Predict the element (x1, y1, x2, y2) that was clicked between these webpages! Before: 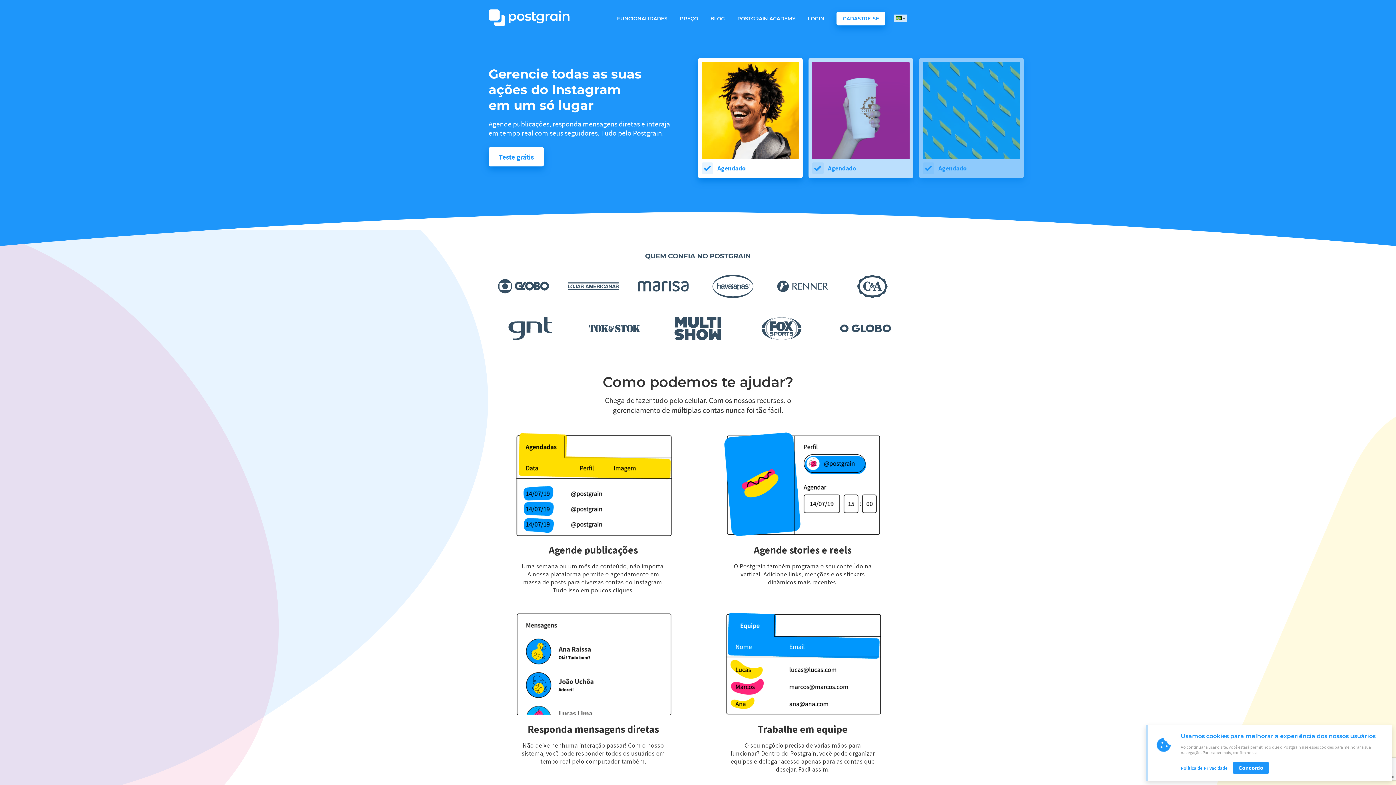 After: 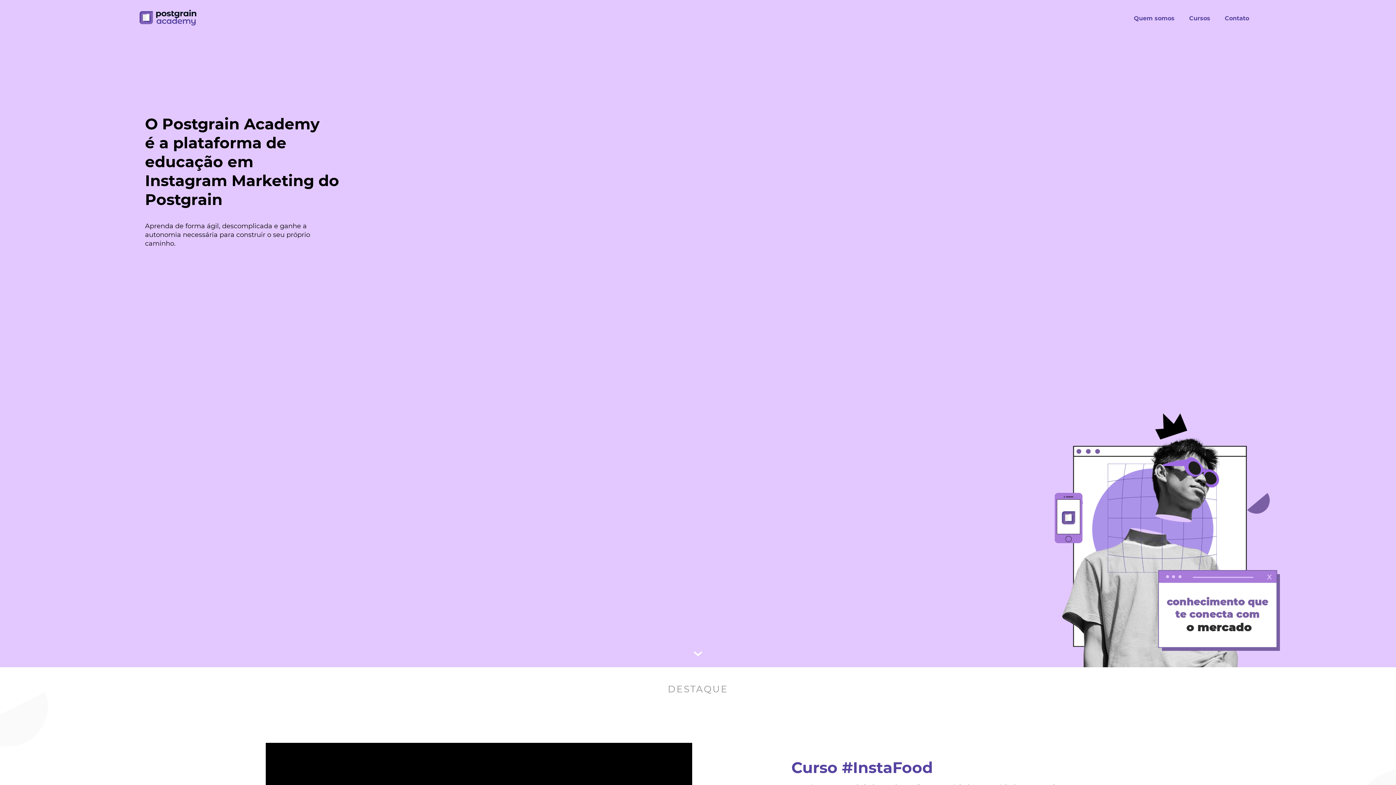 Action: label: POSTGRAIN ACADEMY bbox: (737, 15, 795, 21)